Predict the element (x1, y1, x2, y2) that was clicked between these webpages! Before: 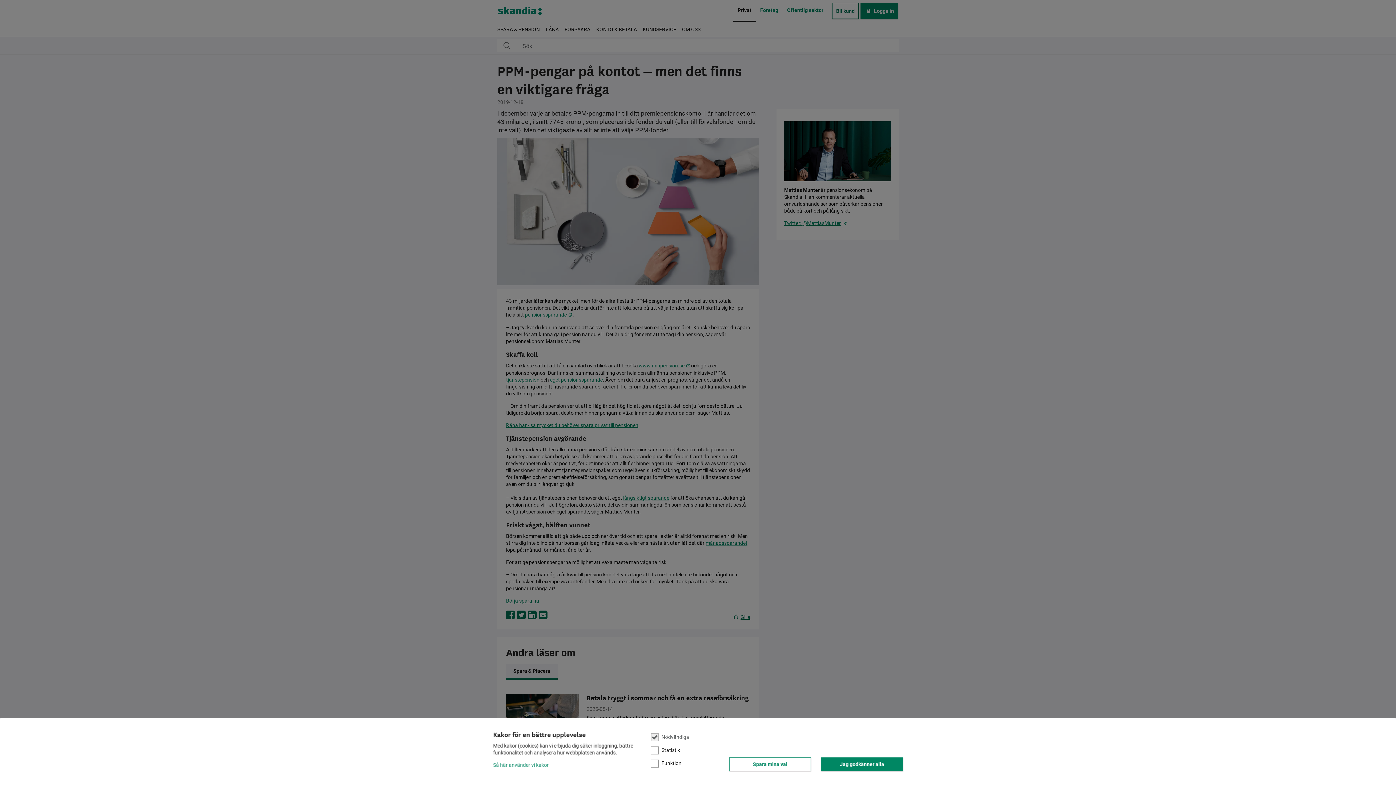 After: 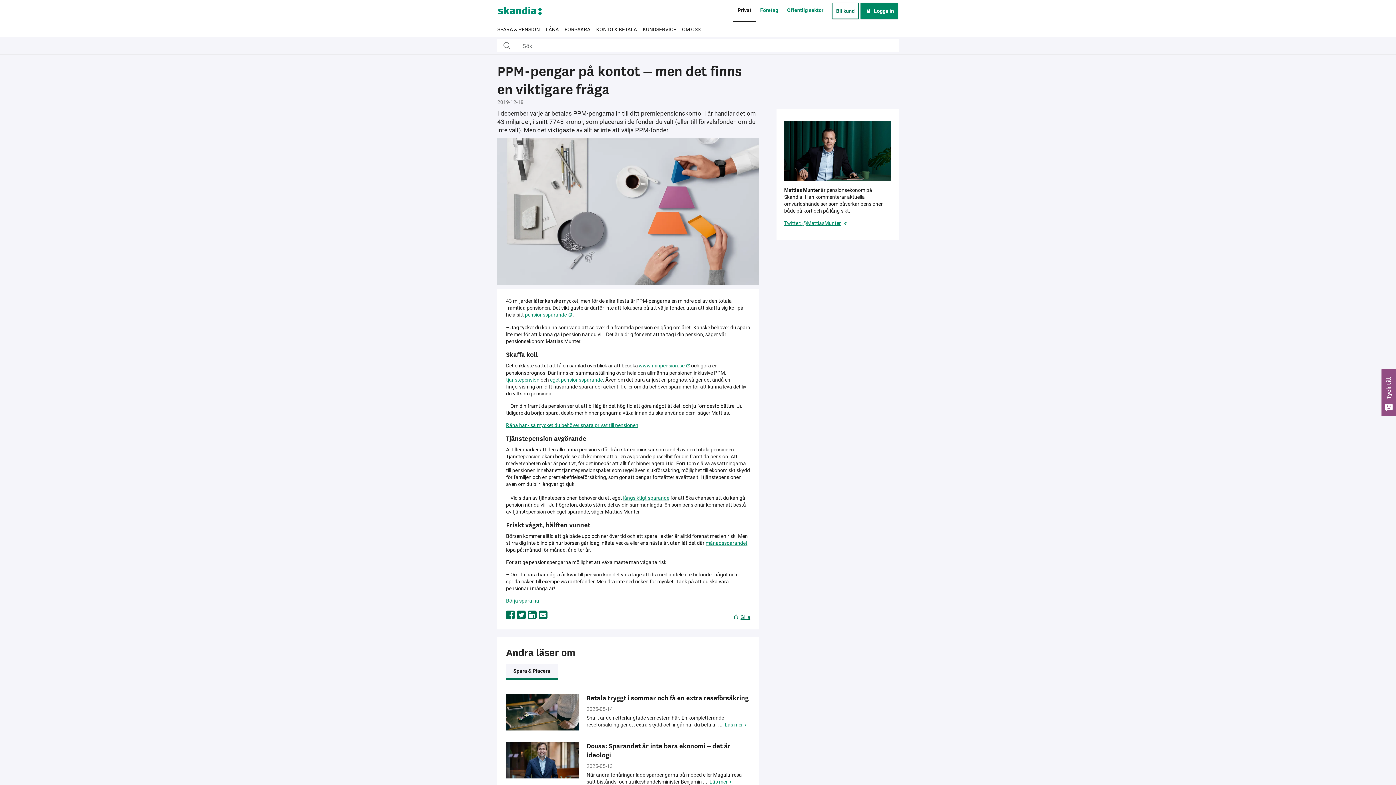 Action: bbox: (821, 757, 903, 771) label: Jag godkänner alla